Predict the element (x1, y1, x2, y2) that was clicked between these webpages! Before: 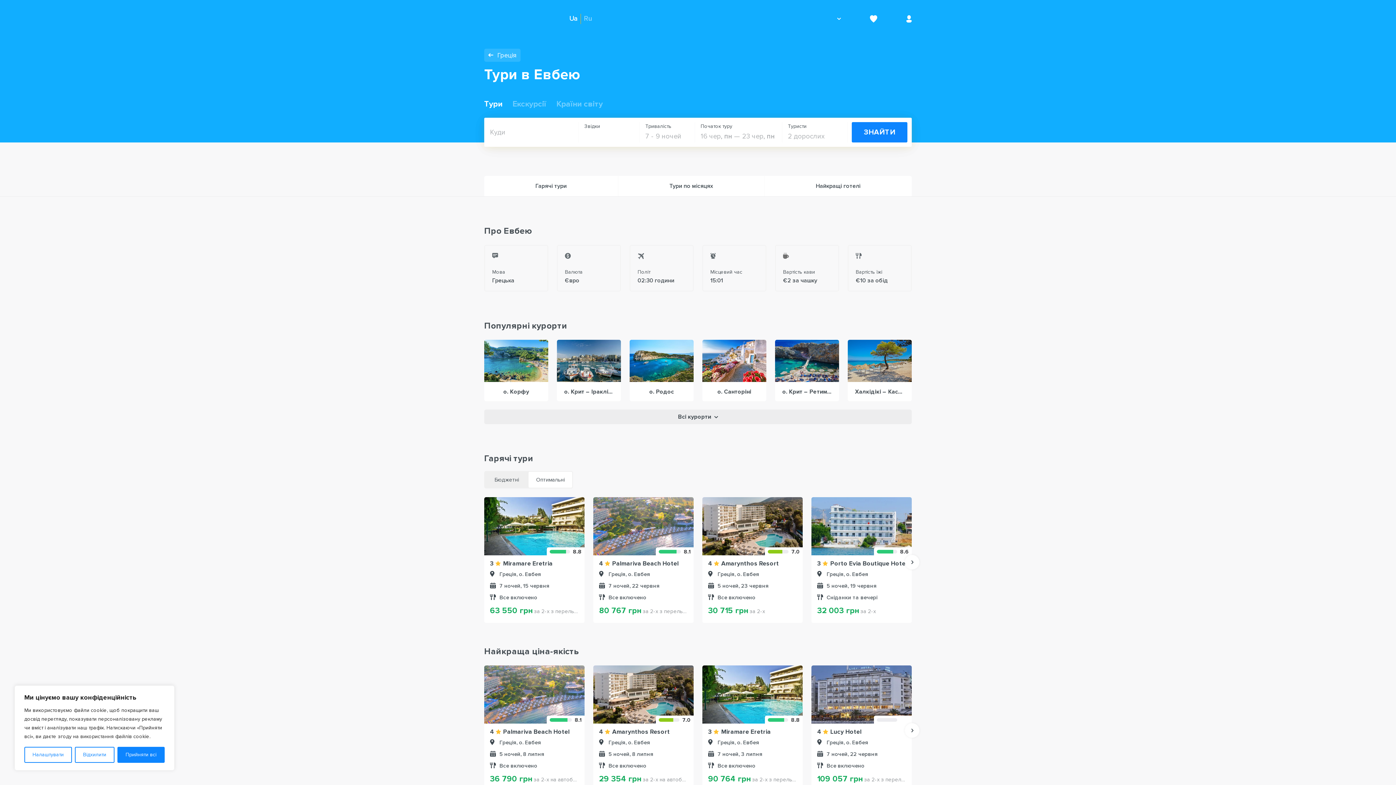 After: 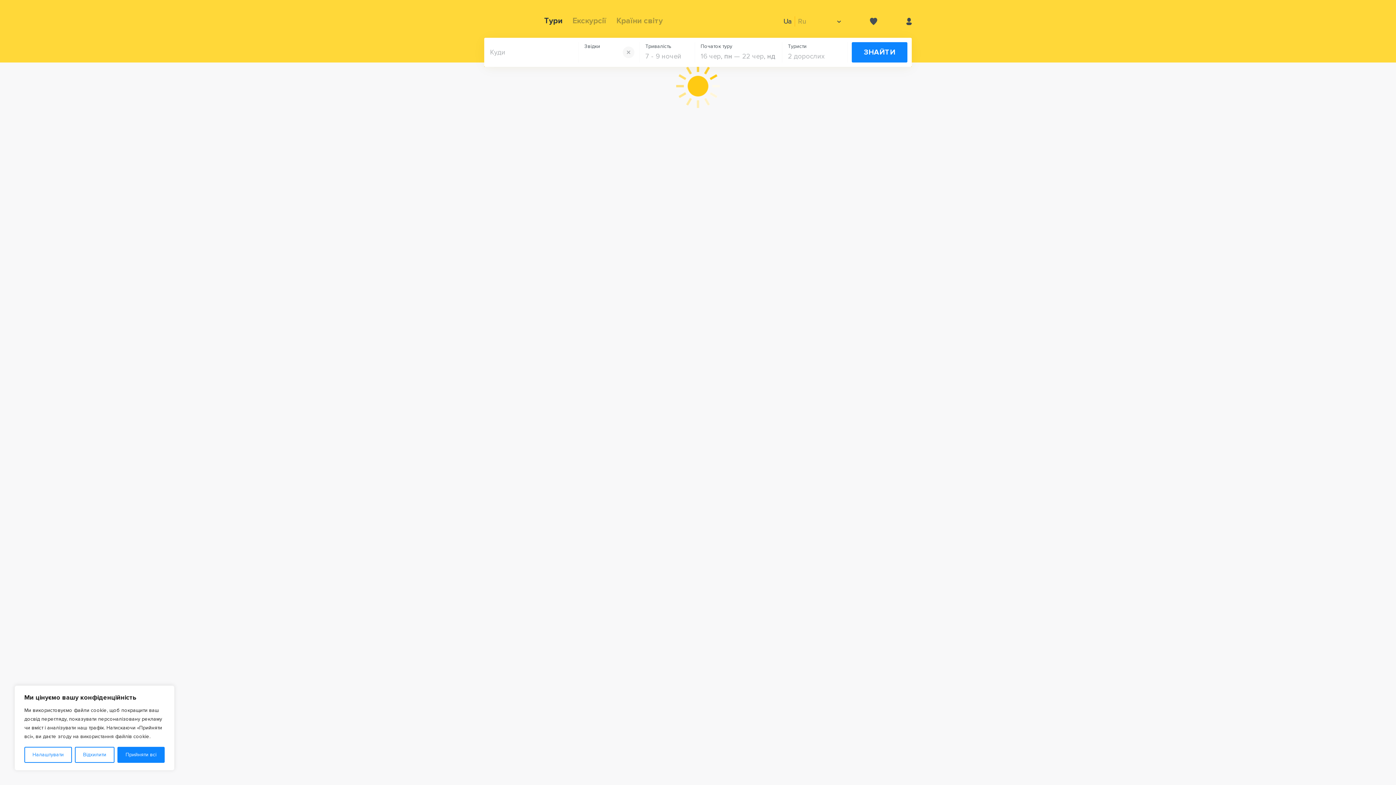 Action: label: 8.1
4 
Palmariva Beach Hotel
Греція, о. Евбея
7 ночей, 22 червня
Все включено
80 767 грн за 2-х з перельотом з Варшави bbox: (593, 497, 693, 623)